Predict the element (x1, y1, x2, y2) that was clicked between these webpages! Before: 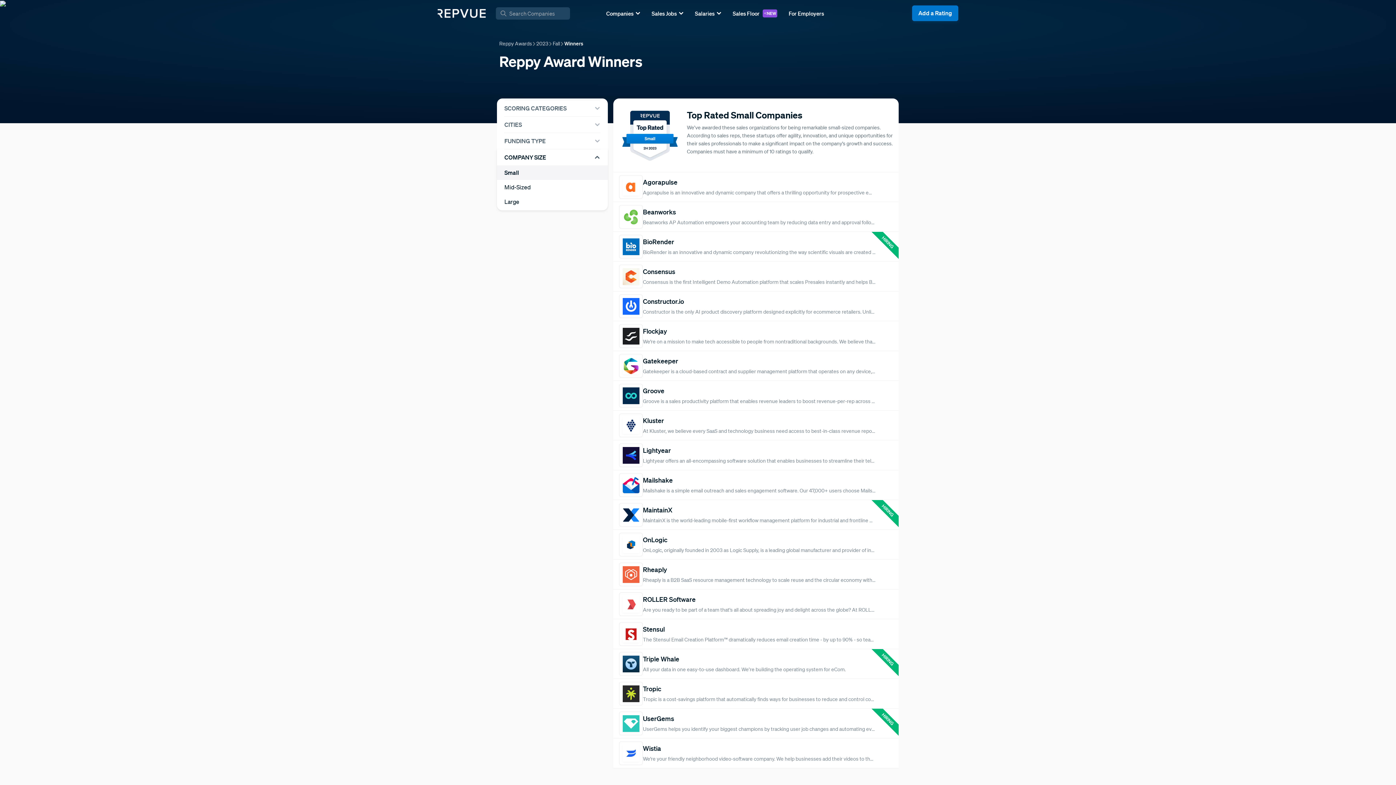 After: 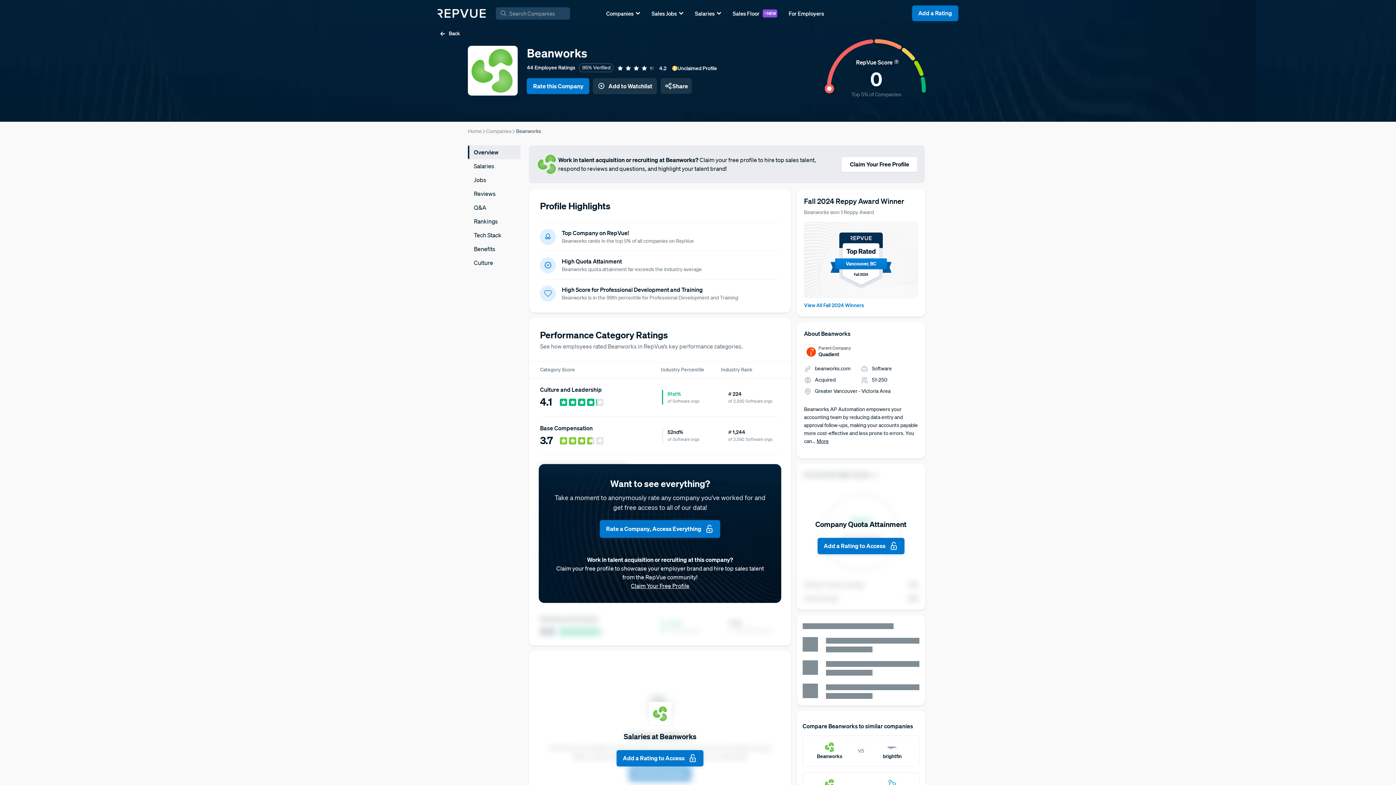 Action: bbox: (613, 202, 899, 232) label: Beanworks

Beanworks AP Automation empowers your accounting team by reducing data entry and approval follow-ups, making your accounts payable more cost-effective and less prone to errors. You can strengthen controls with workflows that automatically route purchase orders, invoices, expenses and payments for approval by the right team member at the right time. Instantly find any AP document with a flexible global search and seven years of digital storage.